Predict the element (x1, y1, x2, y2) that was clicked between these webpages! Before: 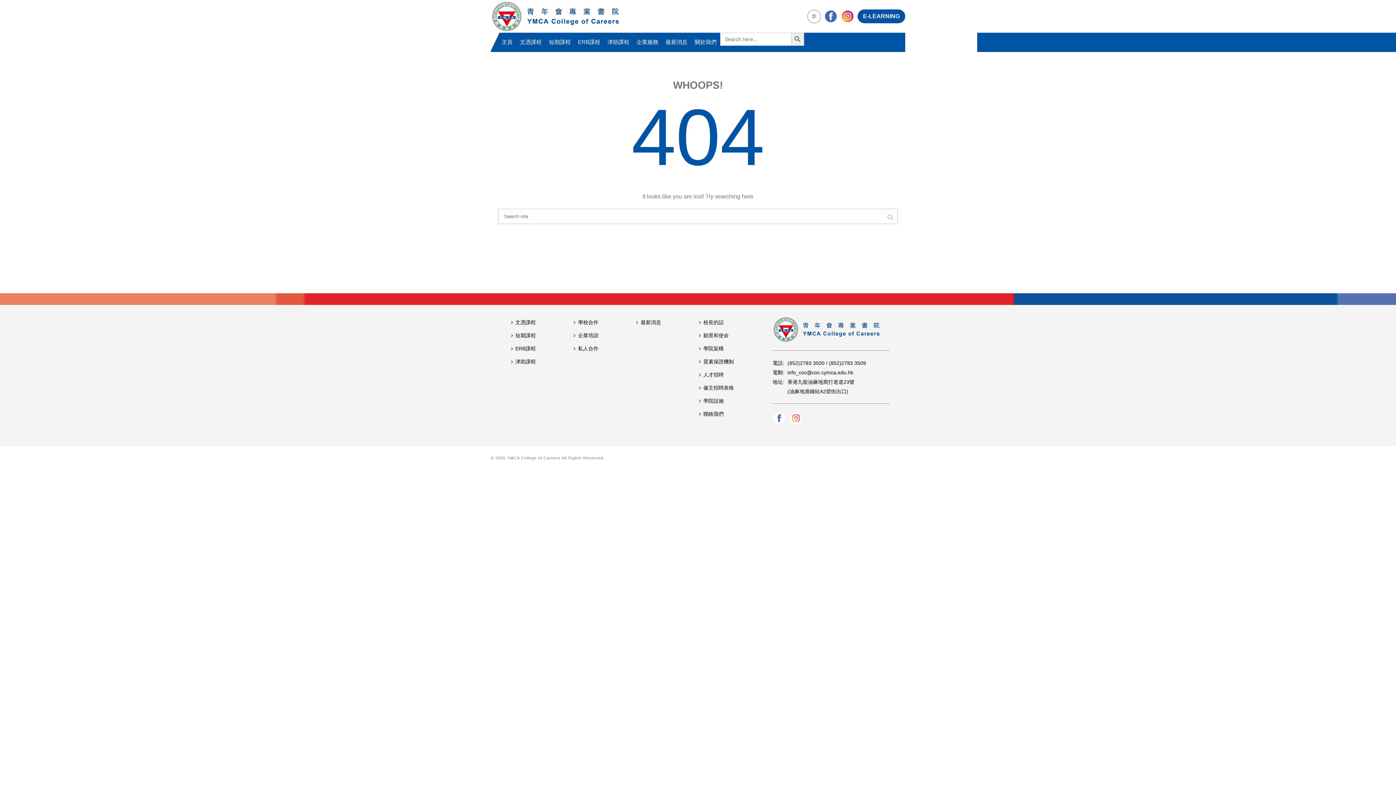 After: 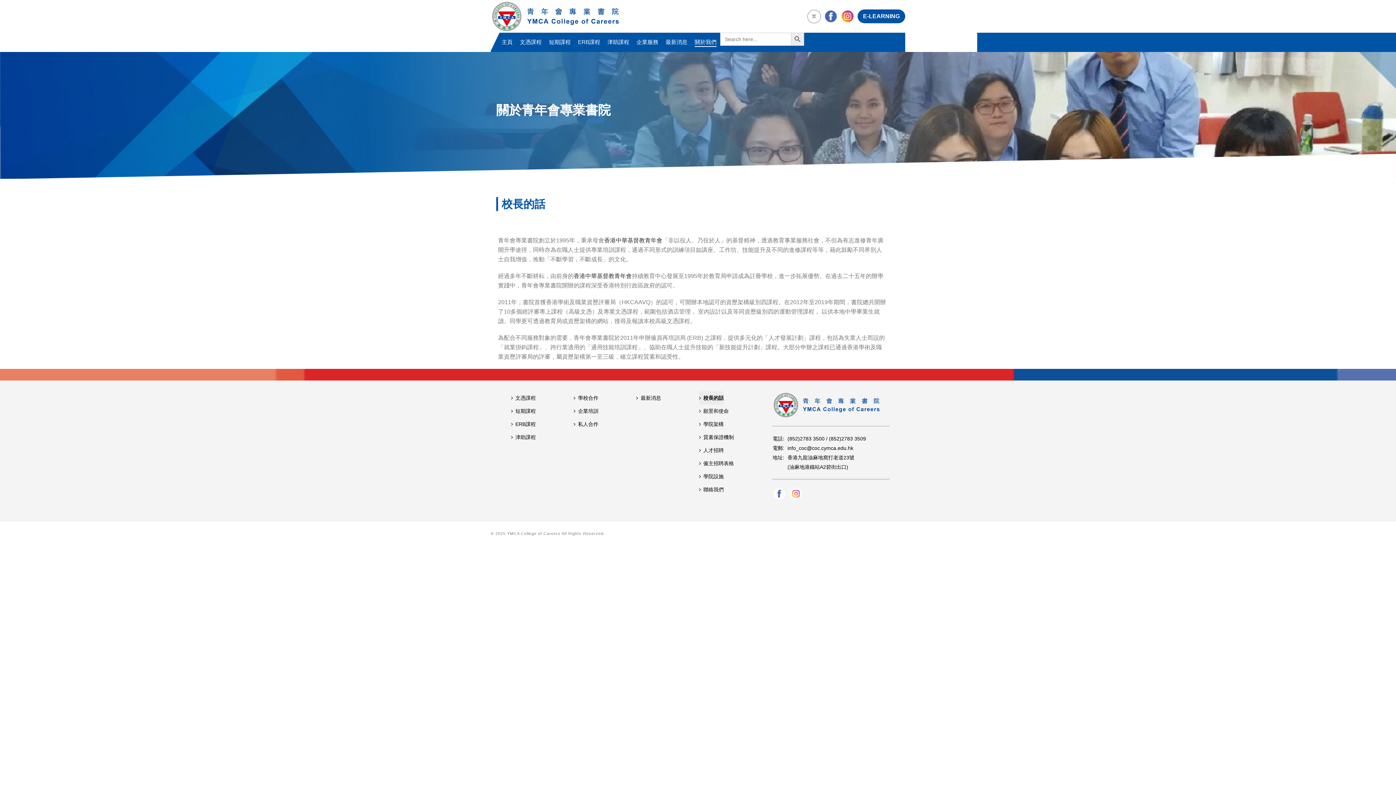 Action: bbox: (699, 316, 723, 329) label: 校長的話